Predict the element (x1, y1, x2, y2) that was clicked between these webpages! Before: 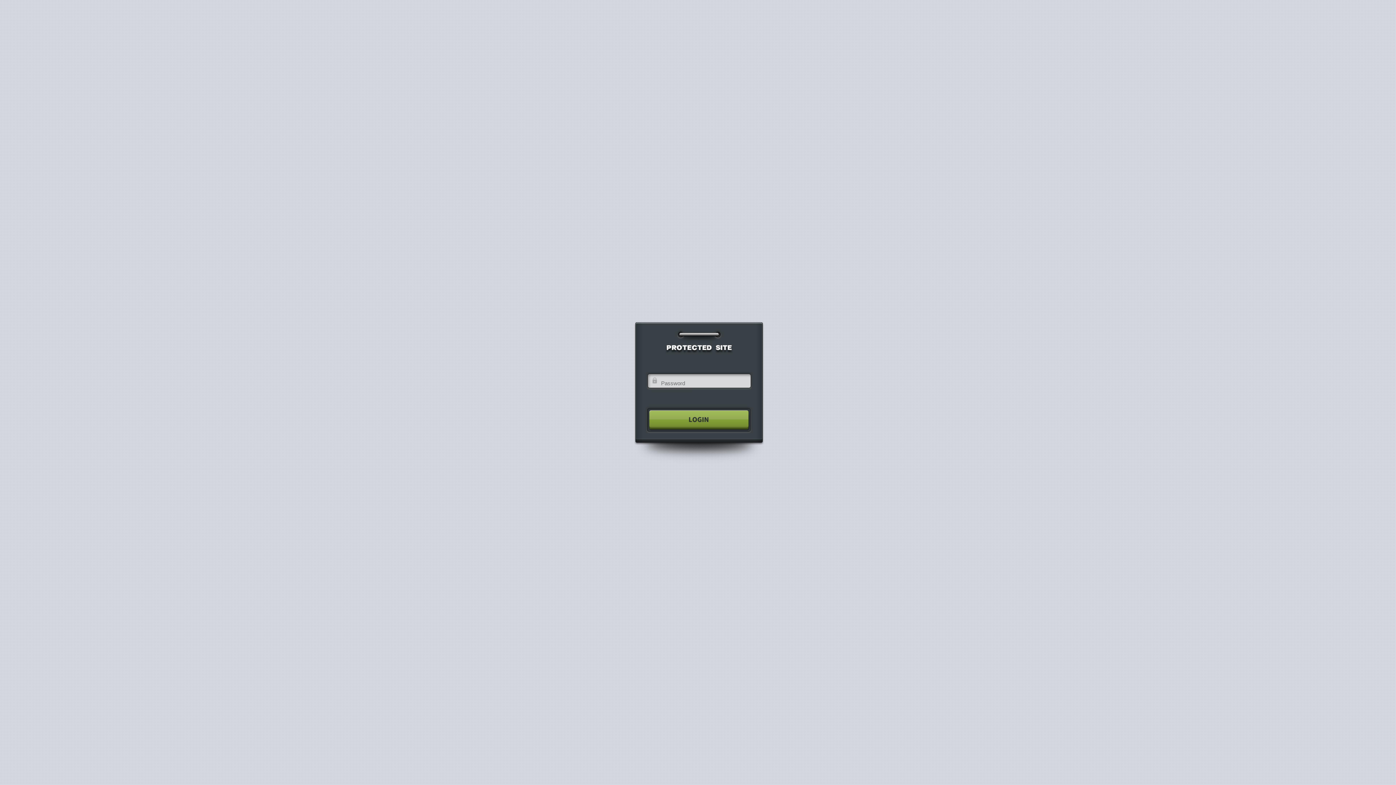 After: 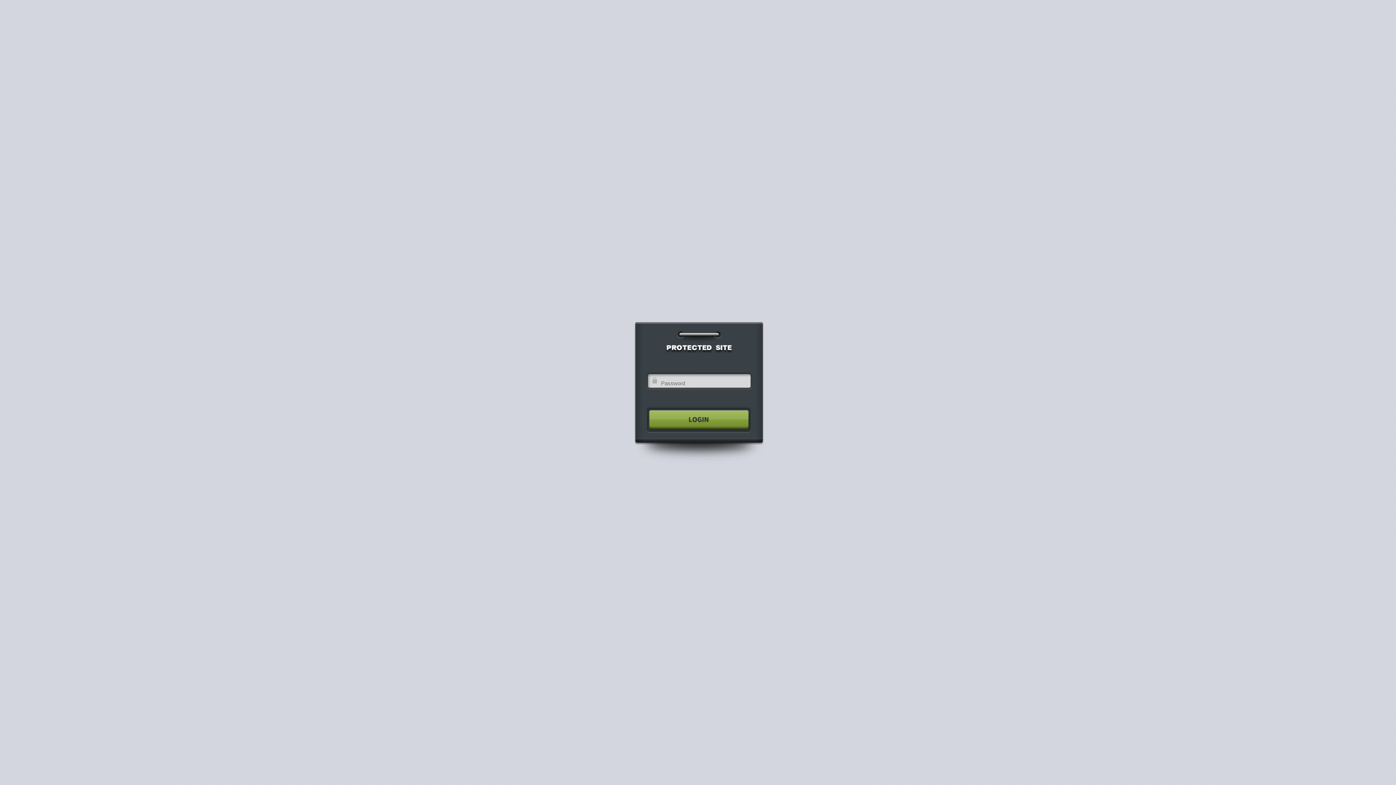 Action: bbox: (640, 404, 755, 435)